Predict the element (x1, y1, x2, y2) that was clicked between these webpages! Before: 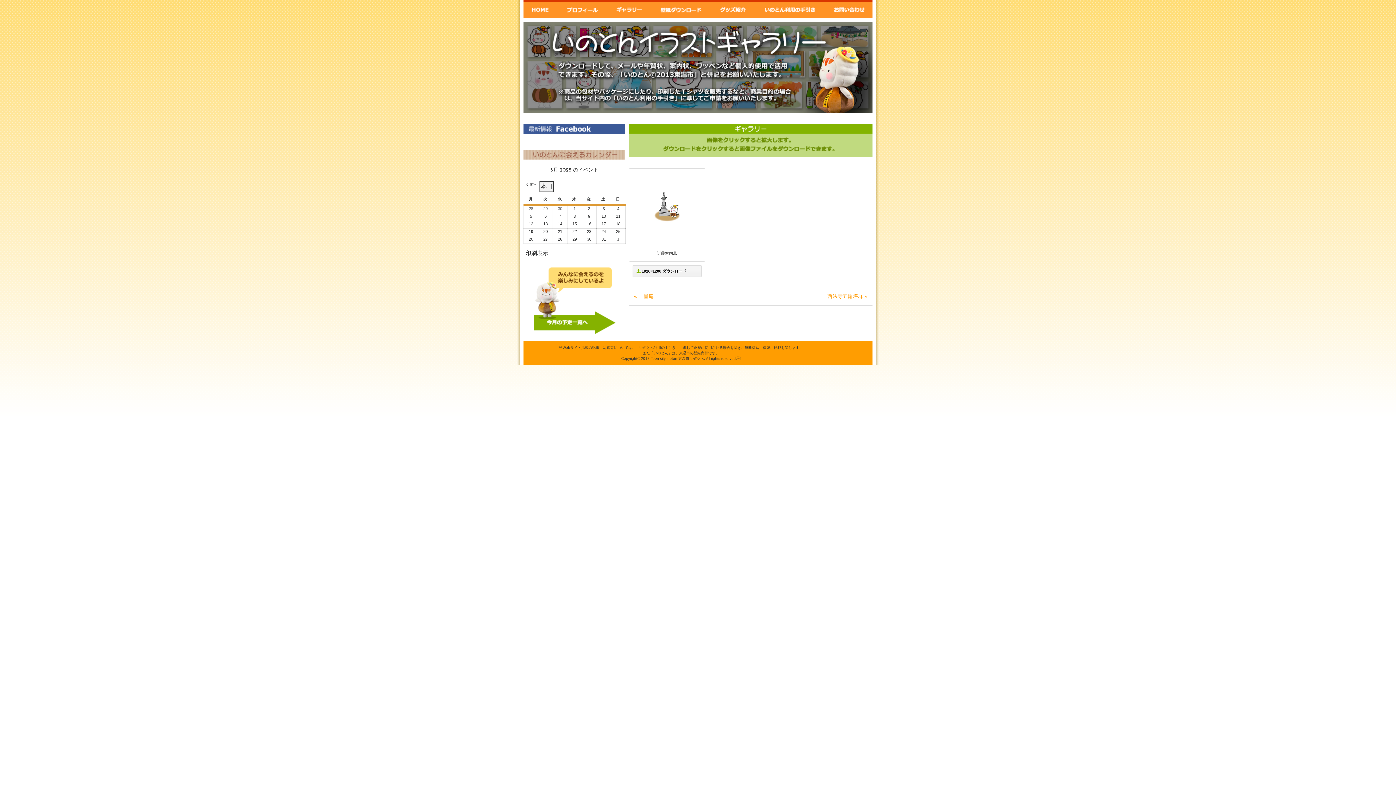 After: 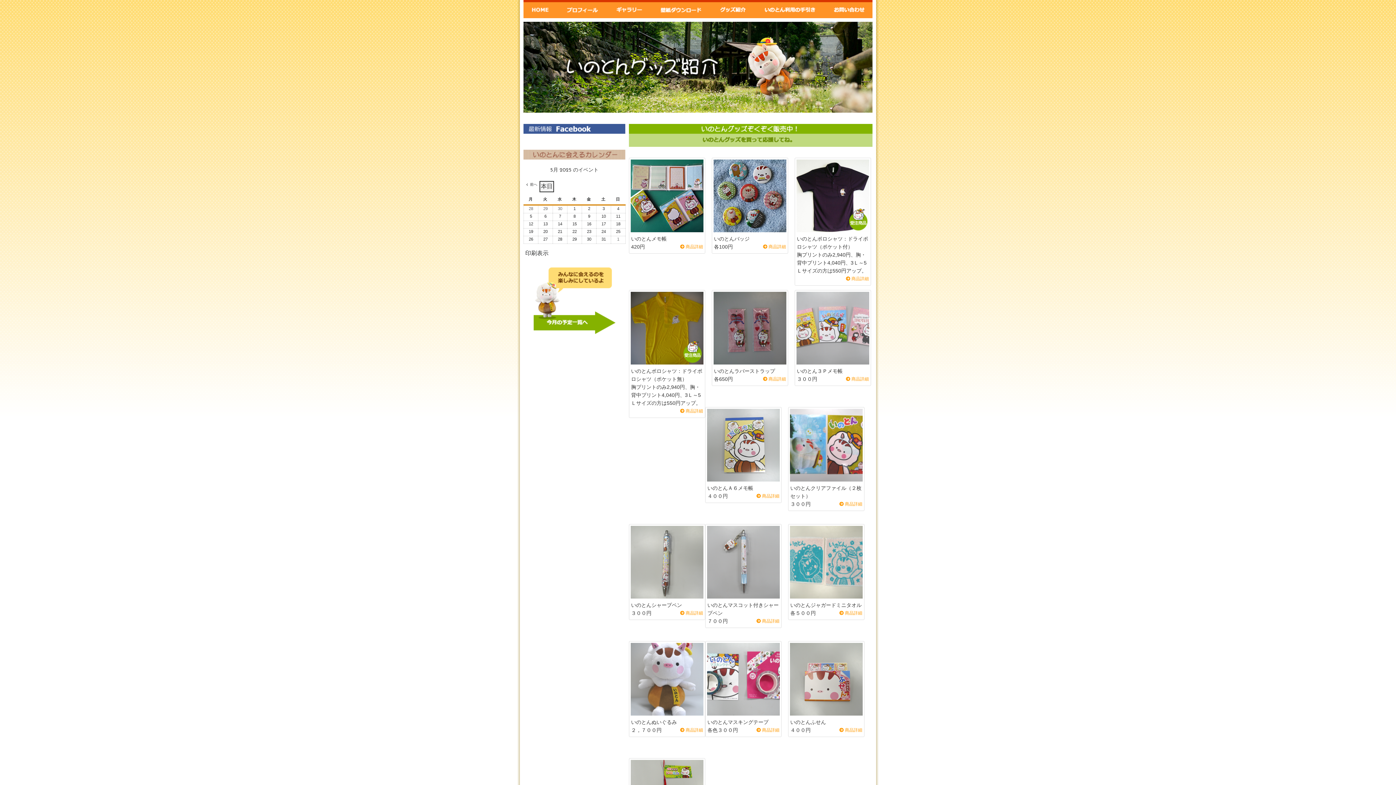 Action: label: グッズ紹介 bbox: (711, 0, 755, 18)